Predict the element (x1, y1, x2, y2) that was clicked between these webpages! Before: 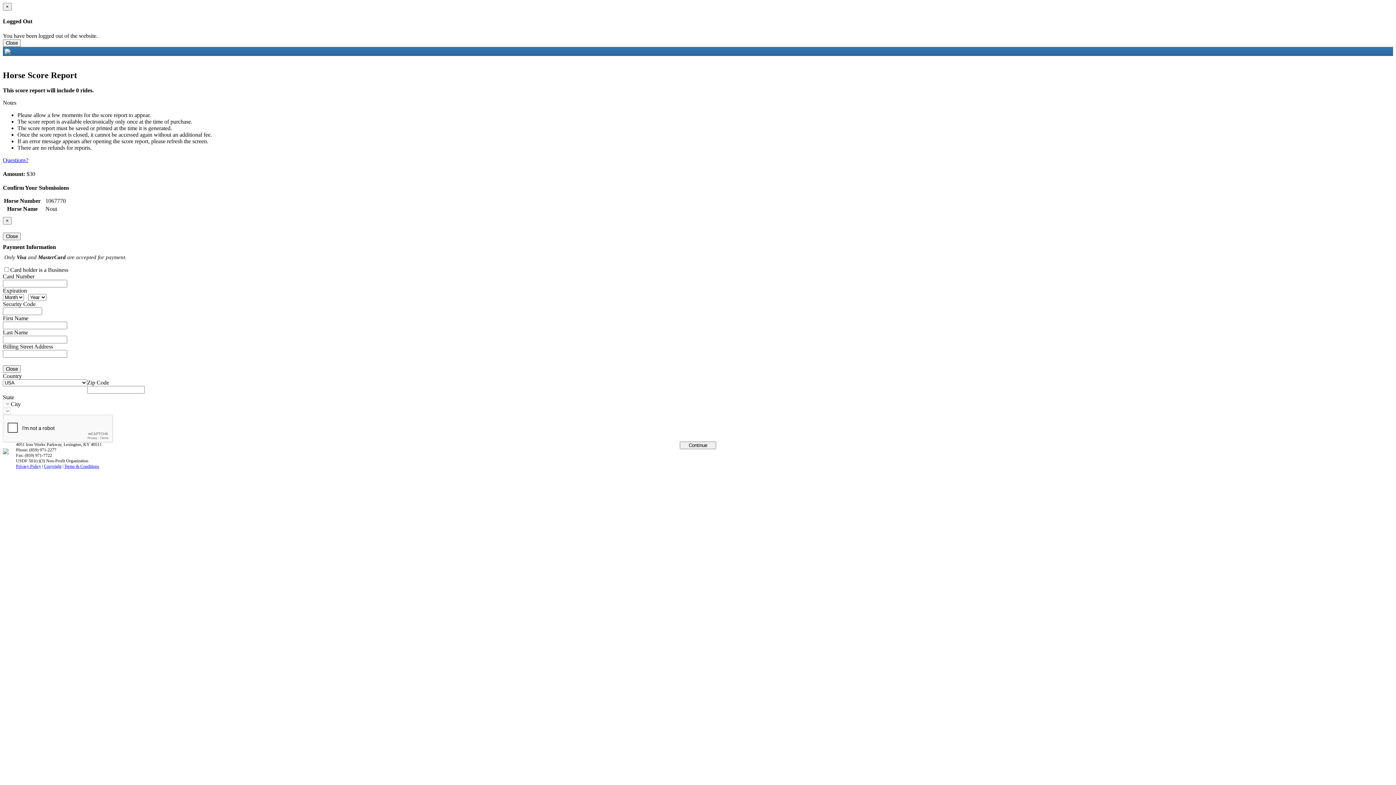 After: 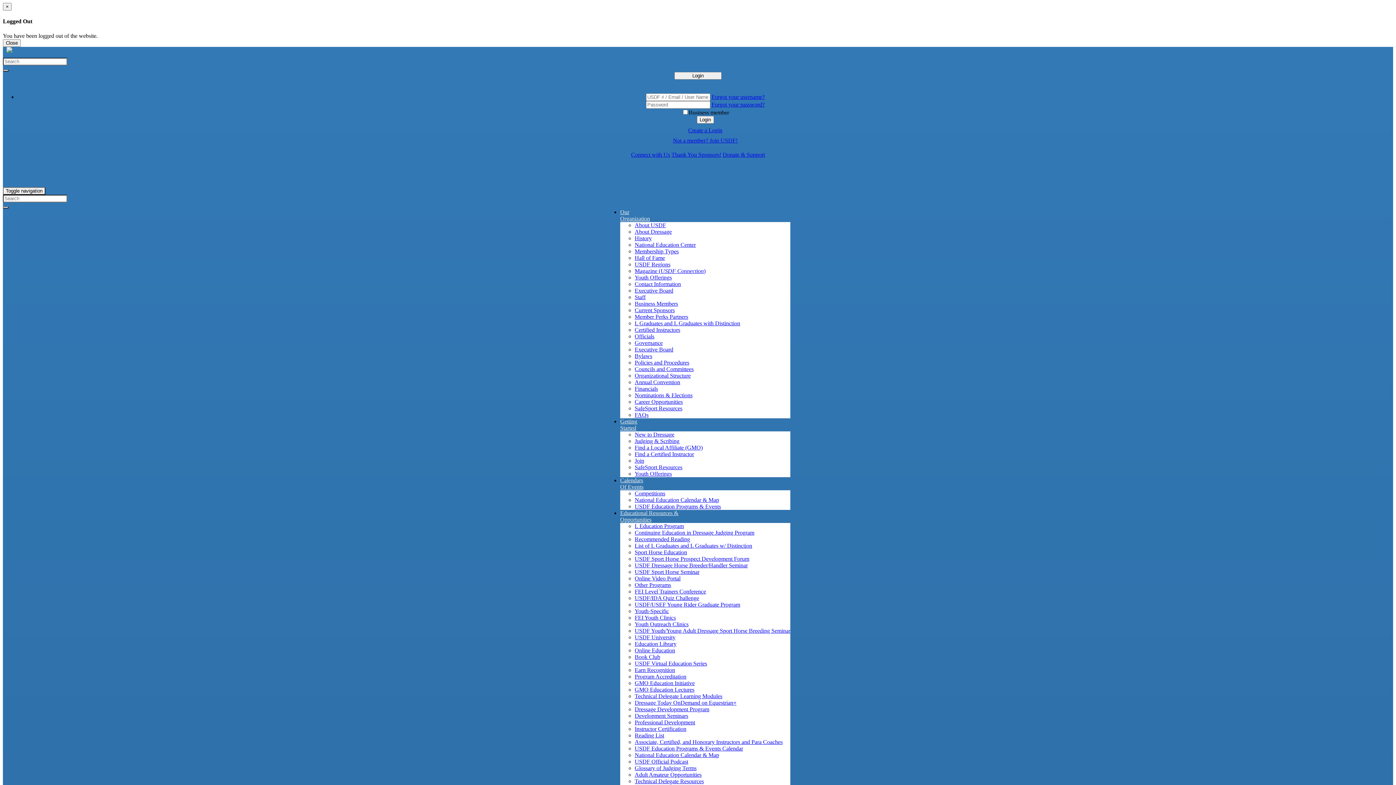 Action: label: Privacy Policy bbox: (16, 463, 41, 468)